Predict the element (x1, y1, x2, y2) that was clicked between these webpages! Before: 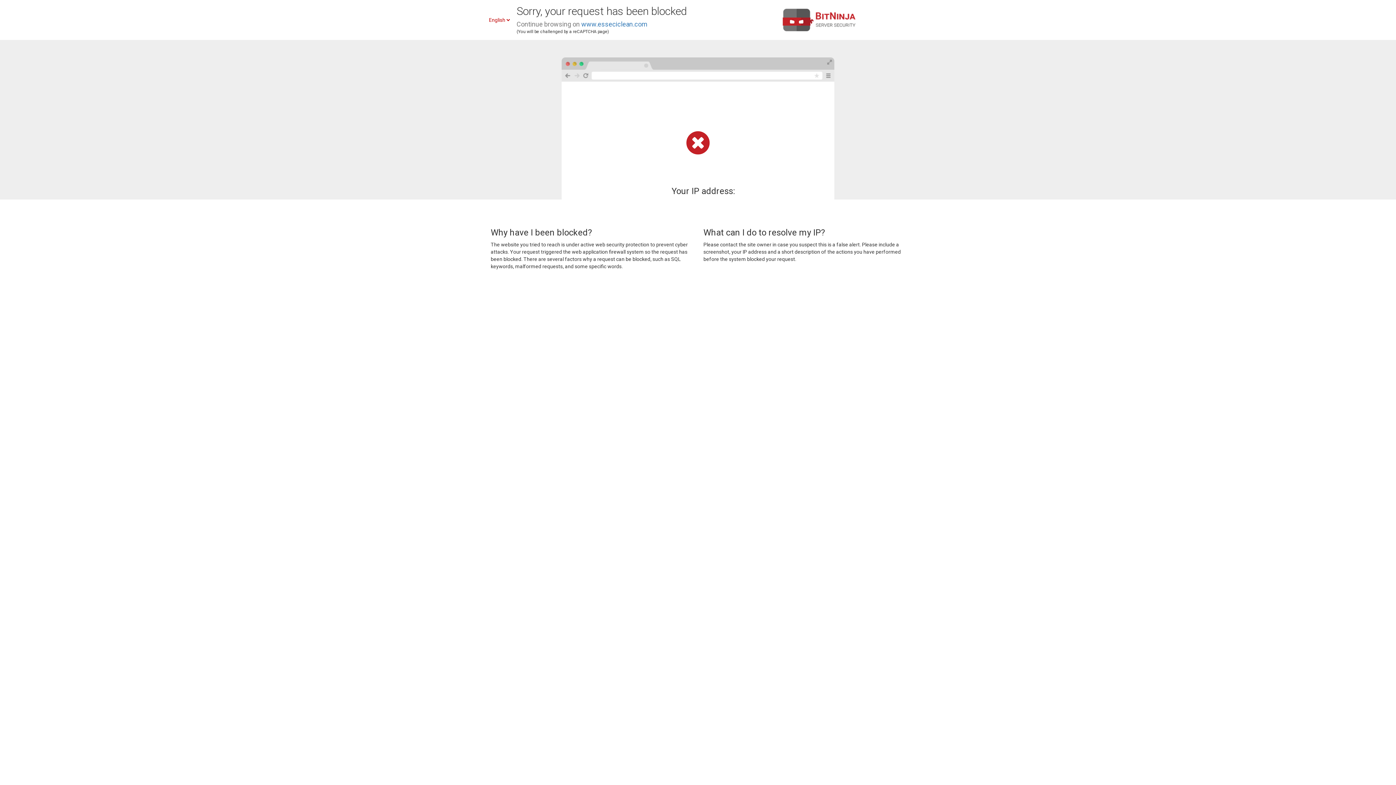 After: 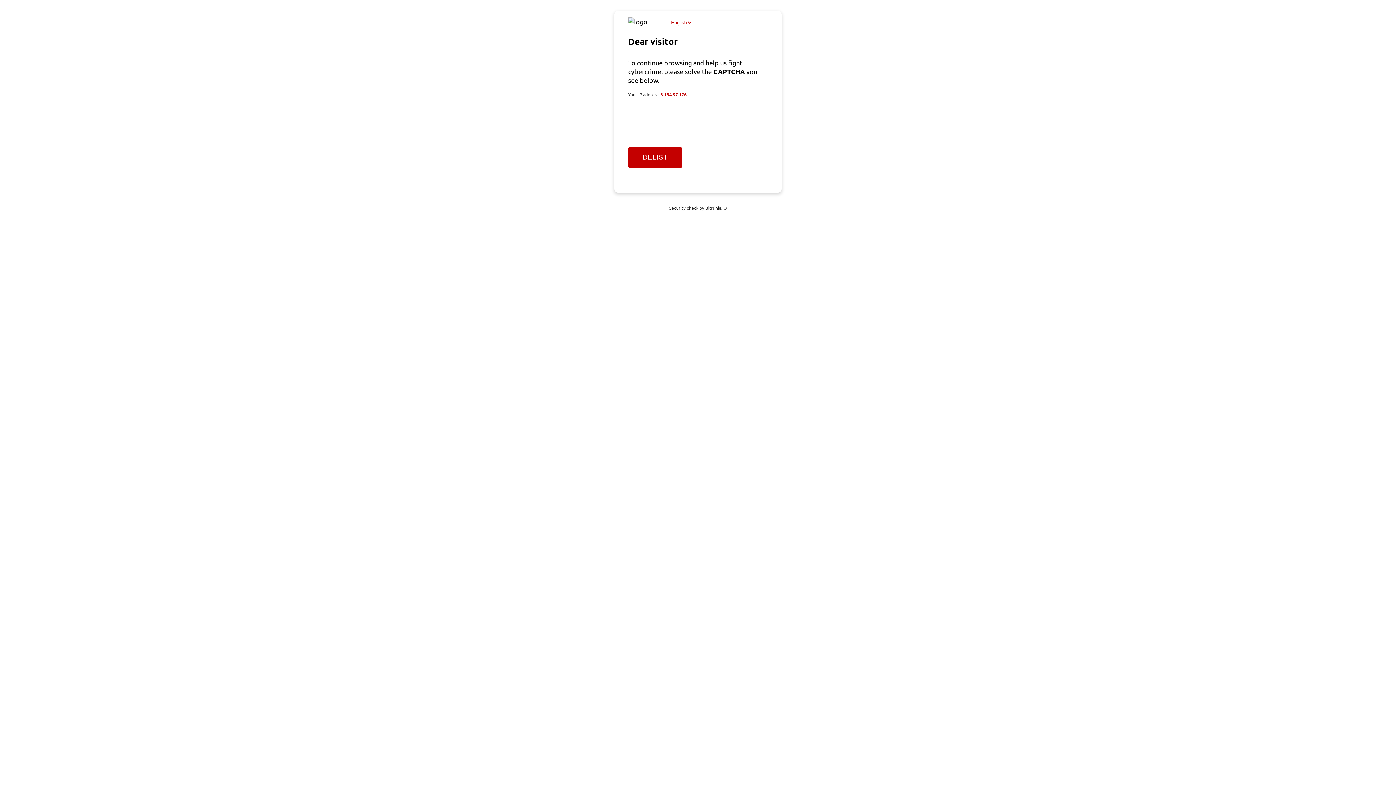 Action: bbox: (581, 20, 647, 28) label: www.esseciclean.com